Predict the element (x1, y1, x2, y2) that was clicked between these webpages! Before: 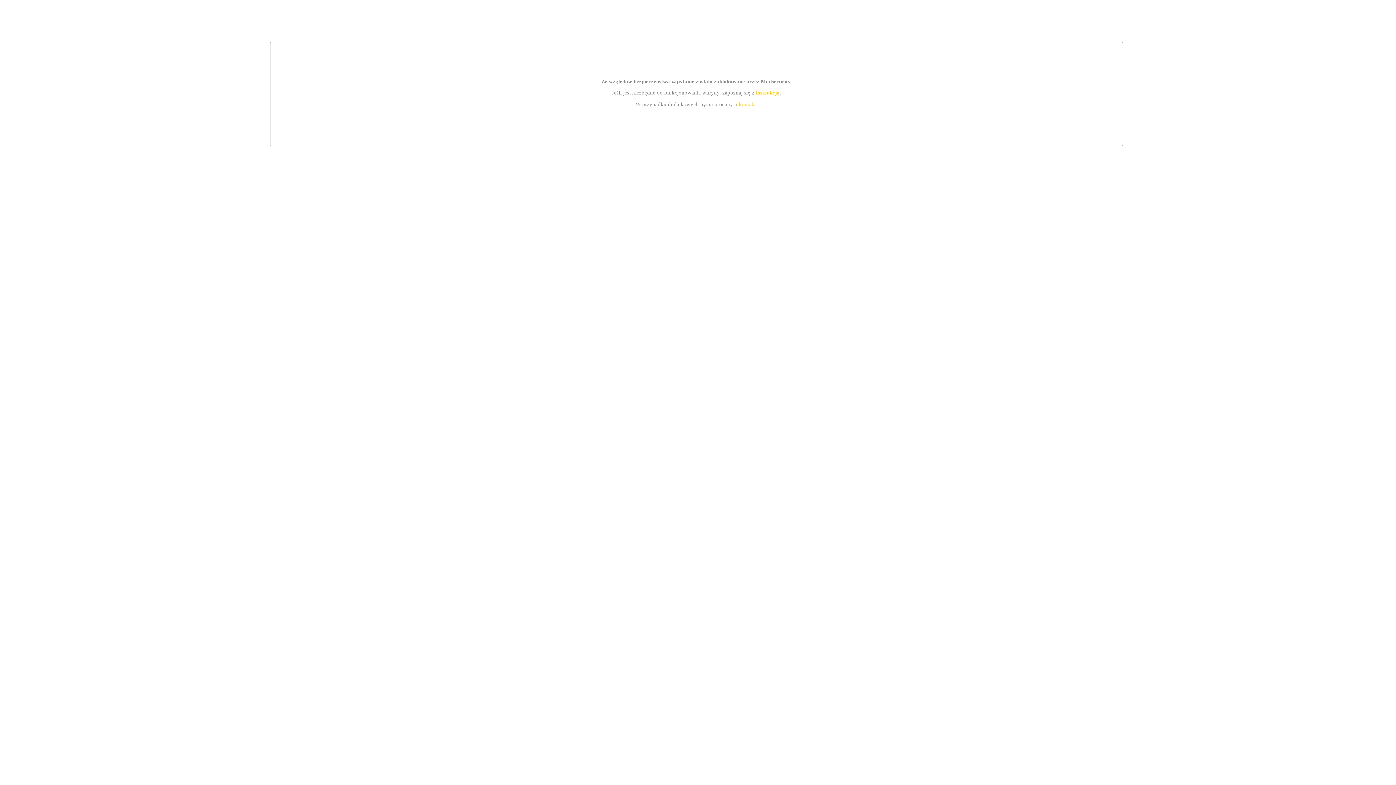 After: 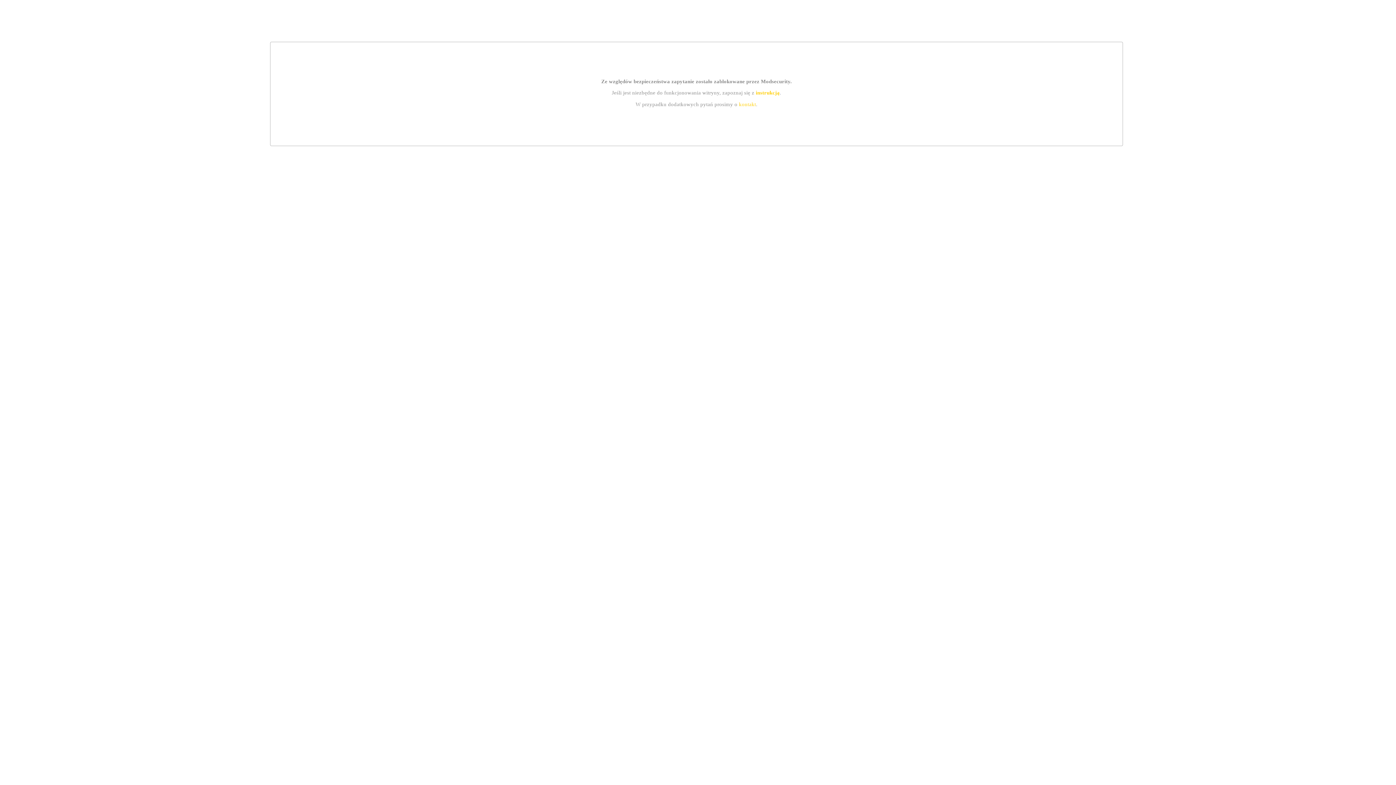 Action: bbox: (739, 101, 756, 107) label: kontakt